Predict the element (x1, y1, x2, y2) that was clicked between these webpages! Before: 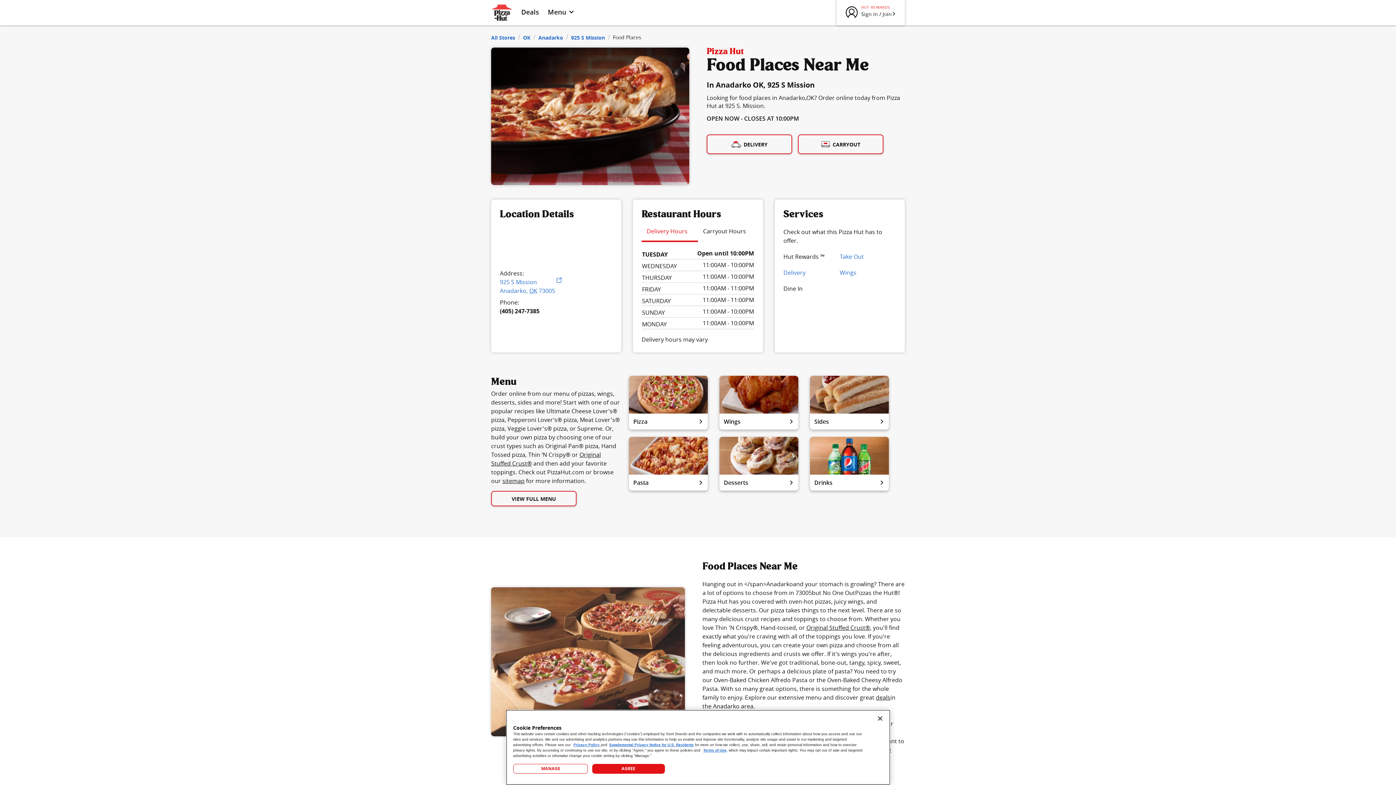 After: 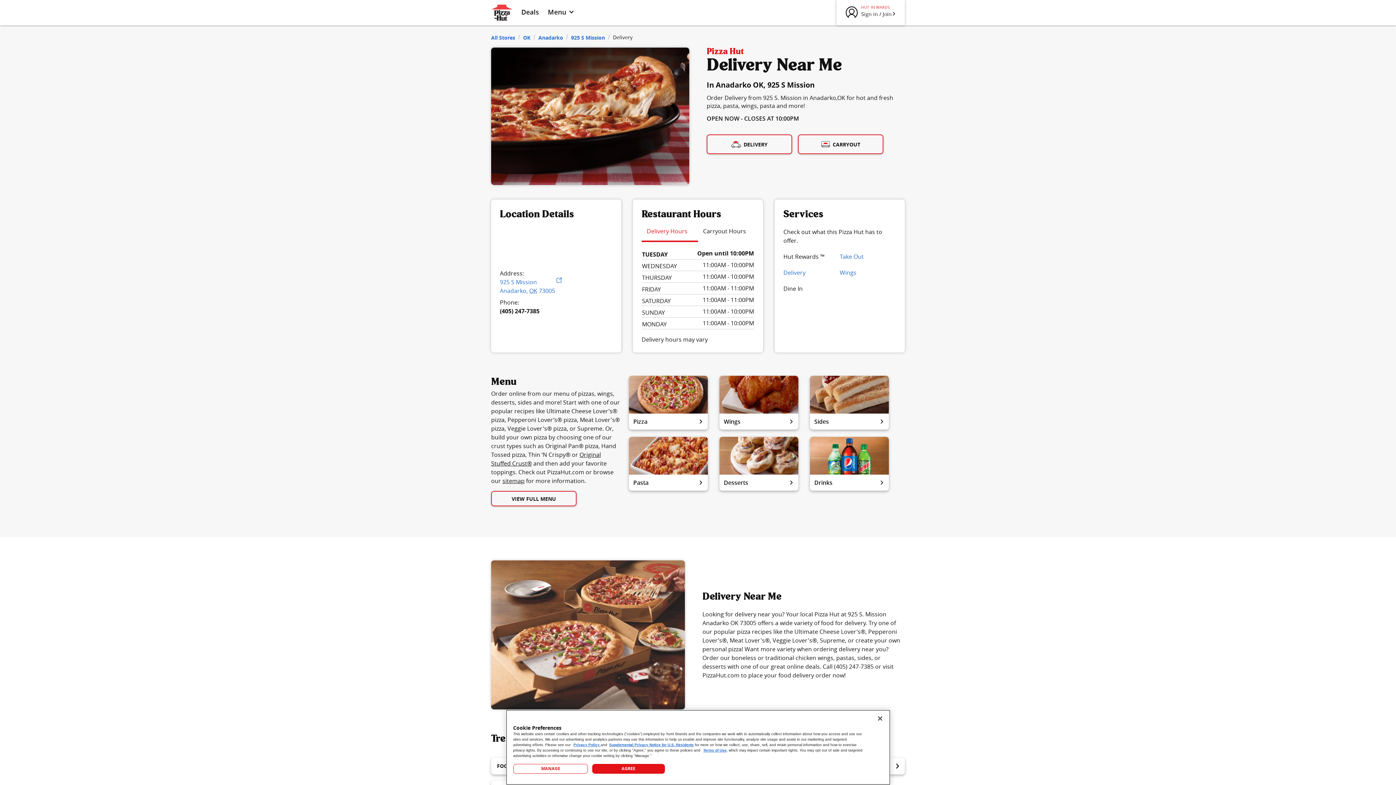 Action: label: Delivery bbox: (783, 268, 805, 276)